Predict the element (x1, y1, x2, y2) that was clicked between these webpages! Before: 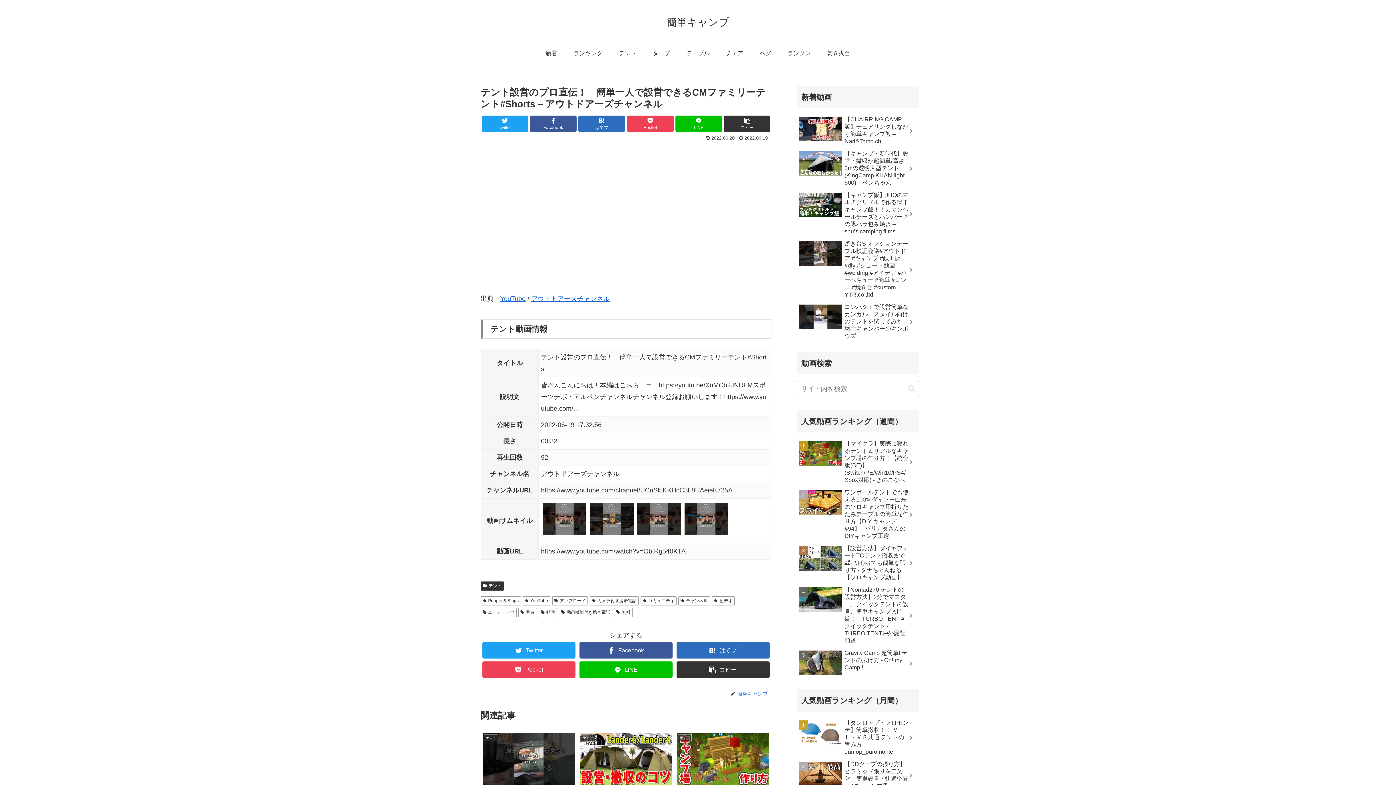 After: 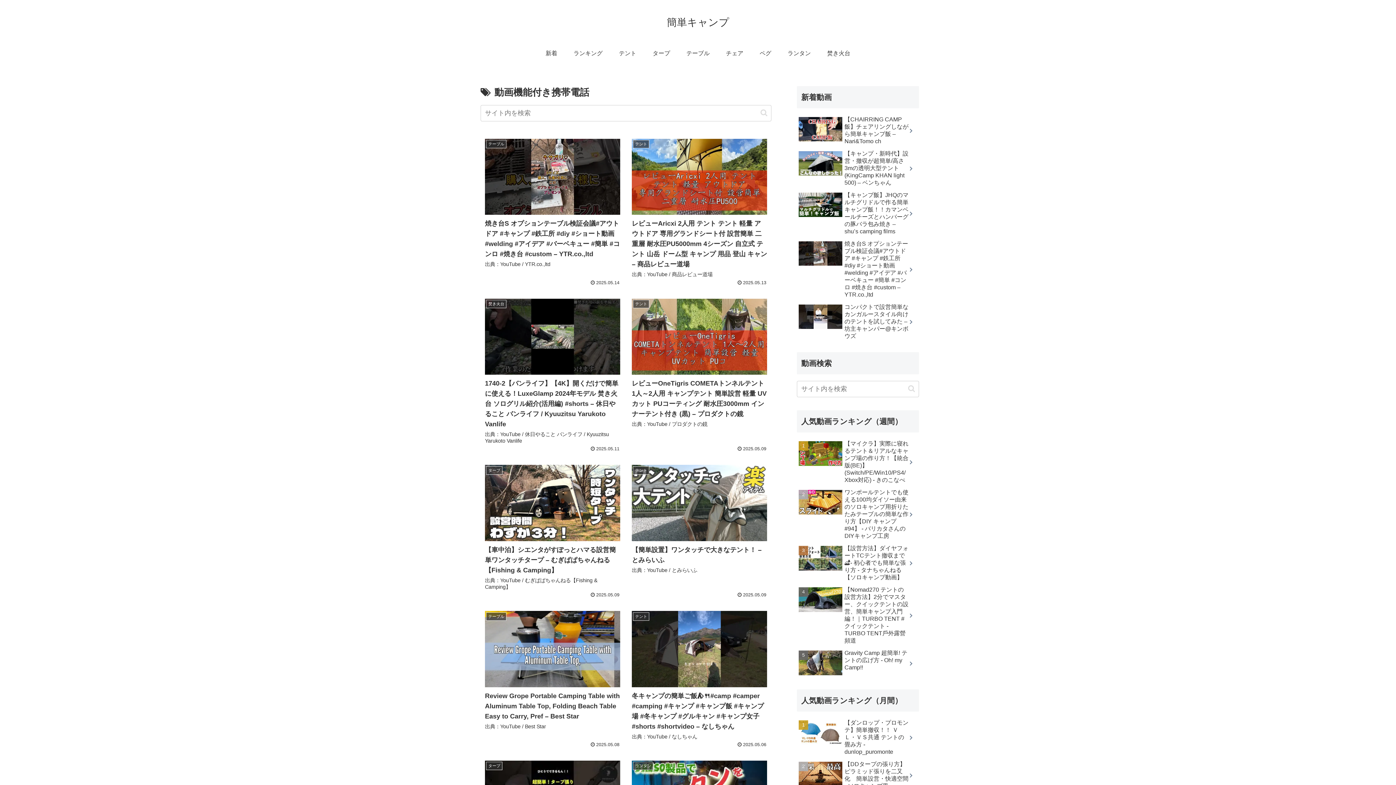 Action: bbox: (559, 608, 612, 617) label: 動画機能付き携帯電話